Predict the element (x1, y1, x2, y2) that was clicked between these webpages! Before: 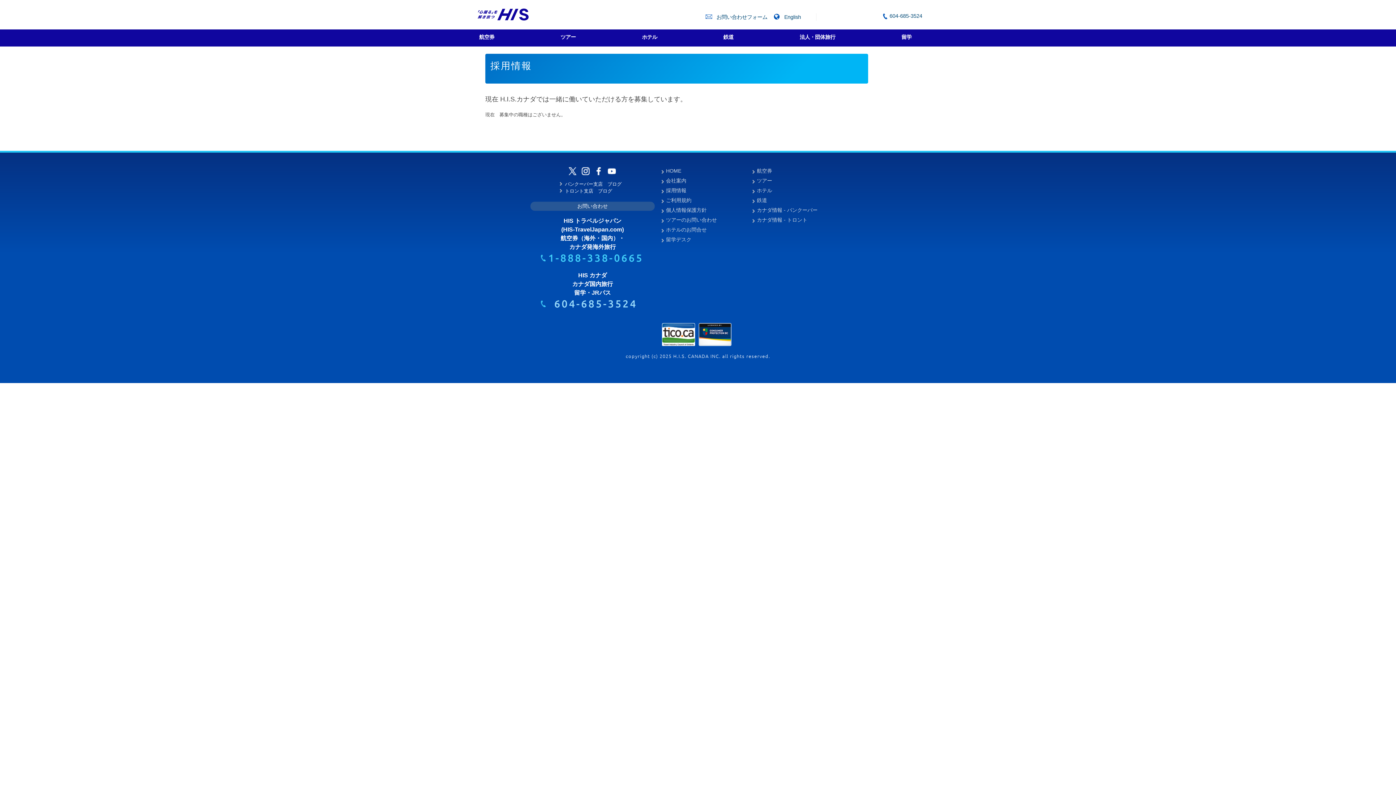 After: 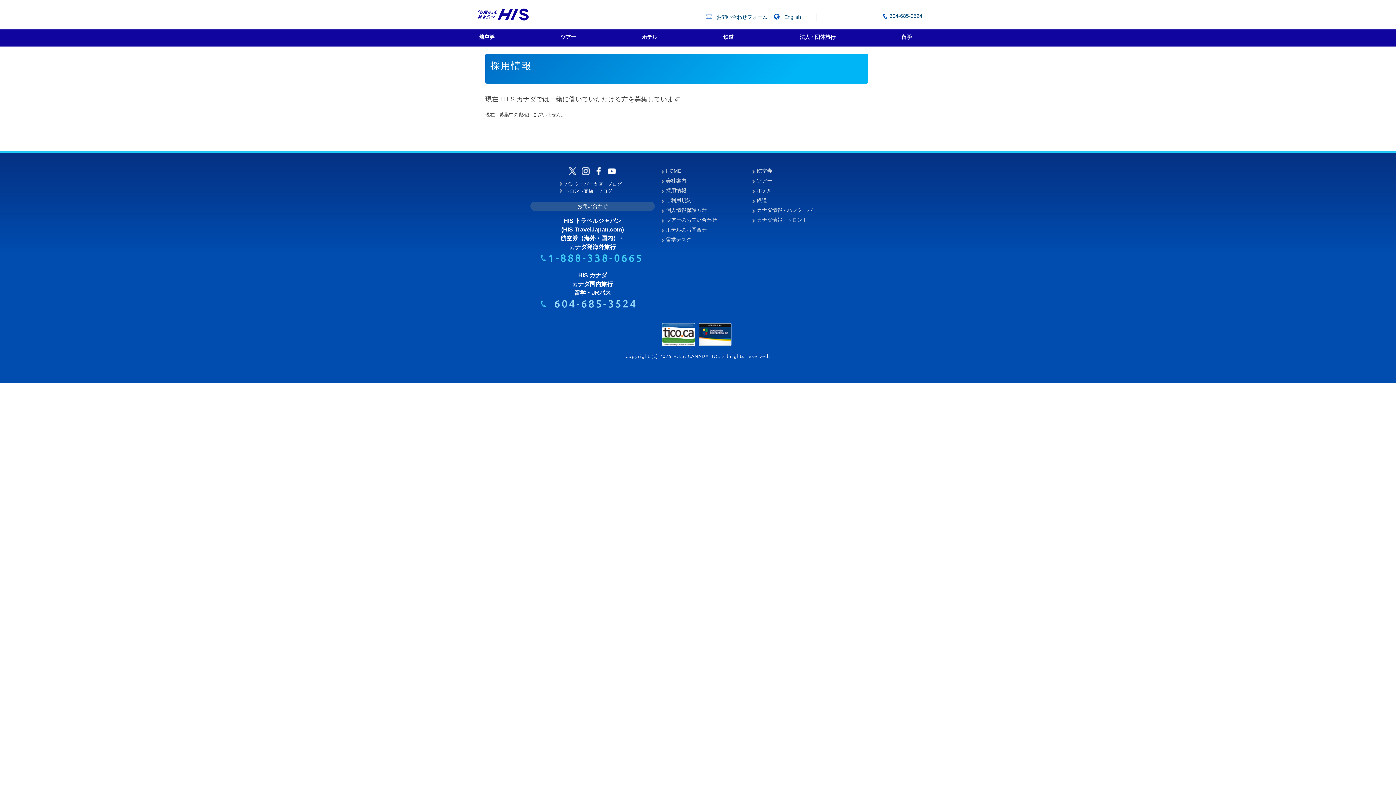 Action: bbox: (661, 187, 686, 193) label: 採用情報